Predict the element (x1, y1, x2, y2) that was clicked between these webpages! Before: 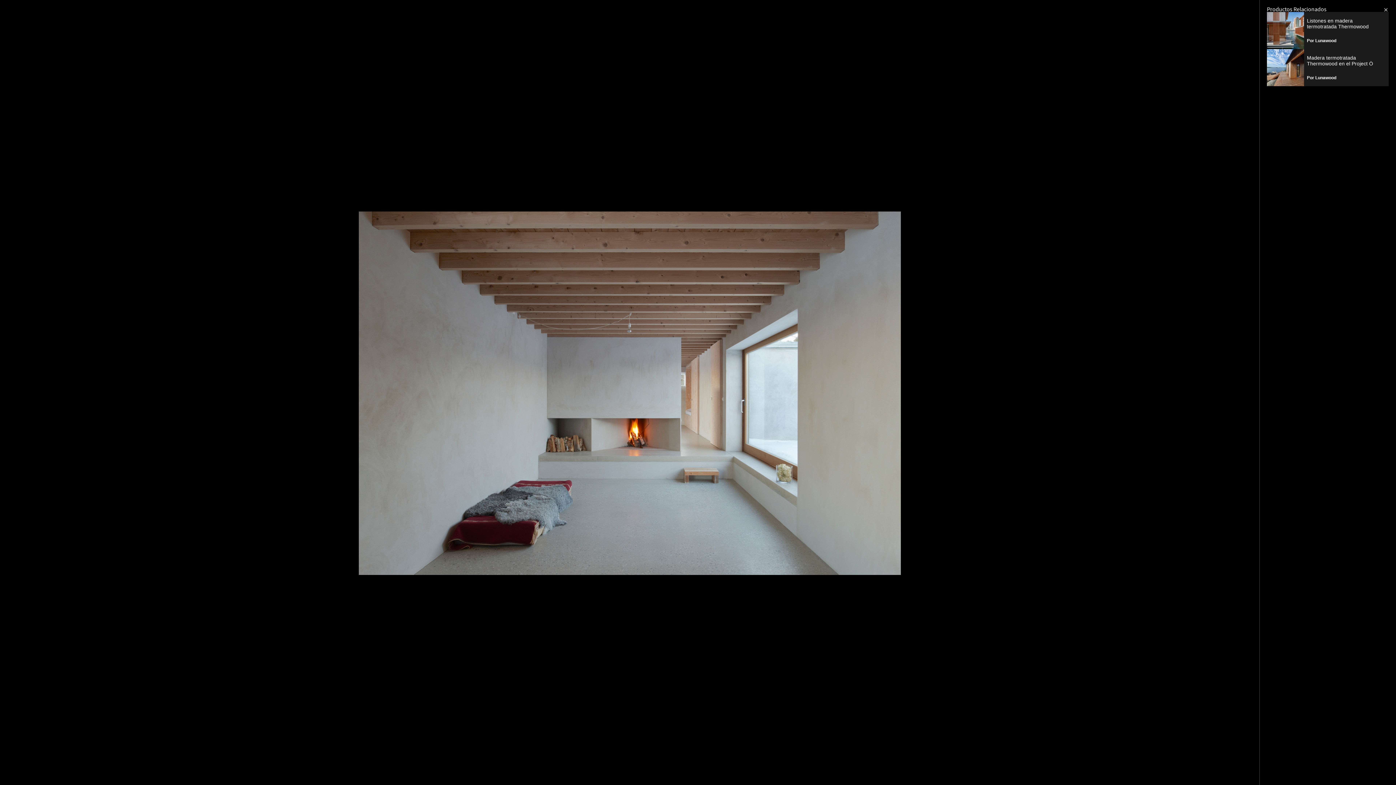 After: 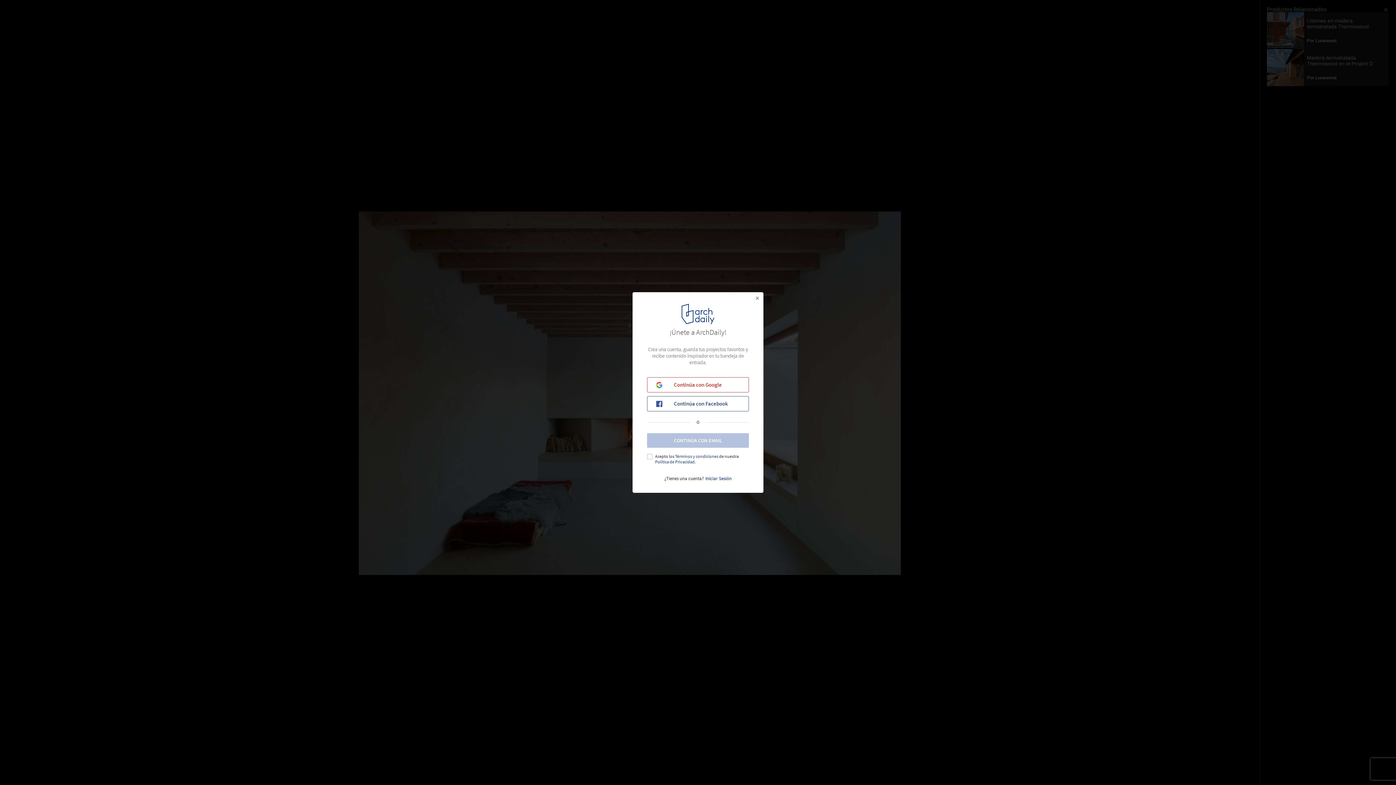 Action: label: Agrandar imagen bbox: (6, 759, 58, 766)